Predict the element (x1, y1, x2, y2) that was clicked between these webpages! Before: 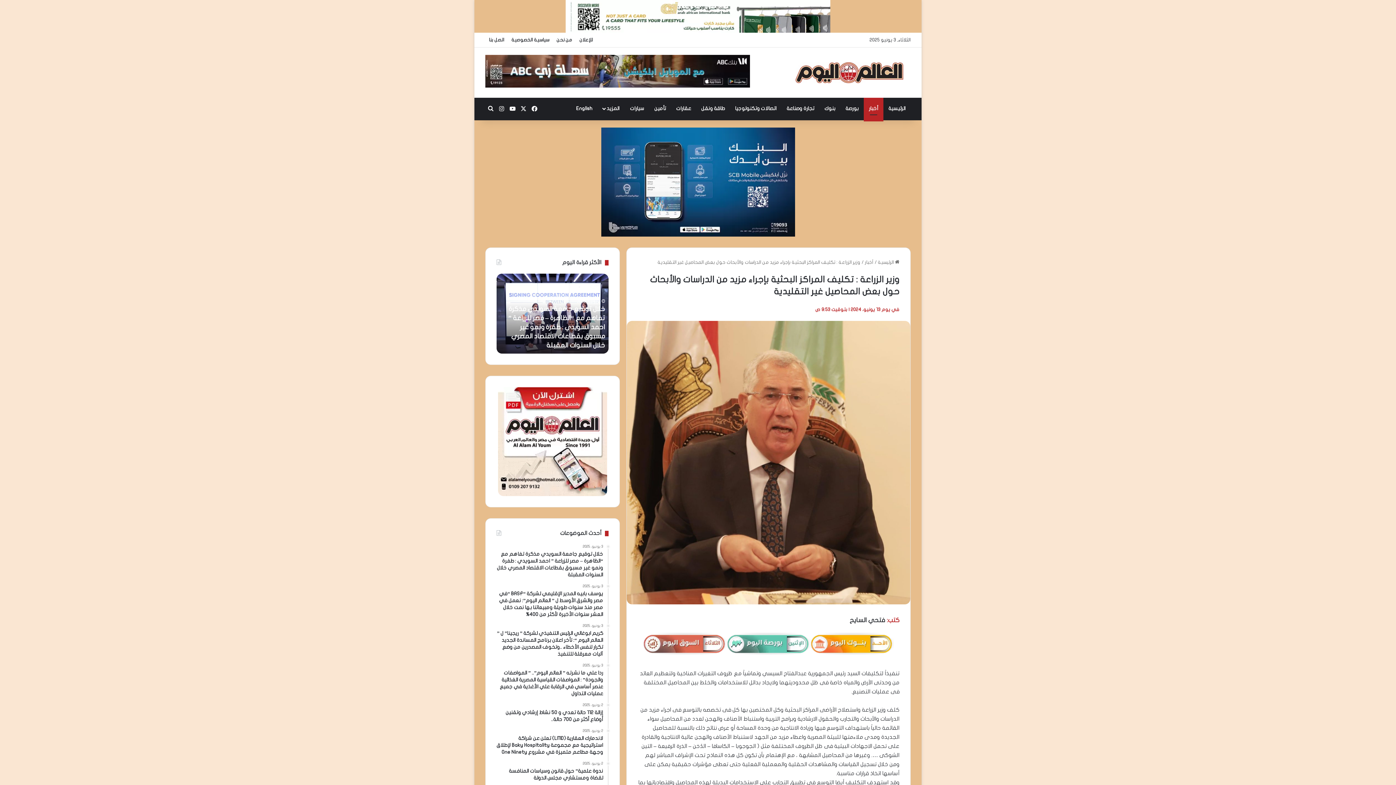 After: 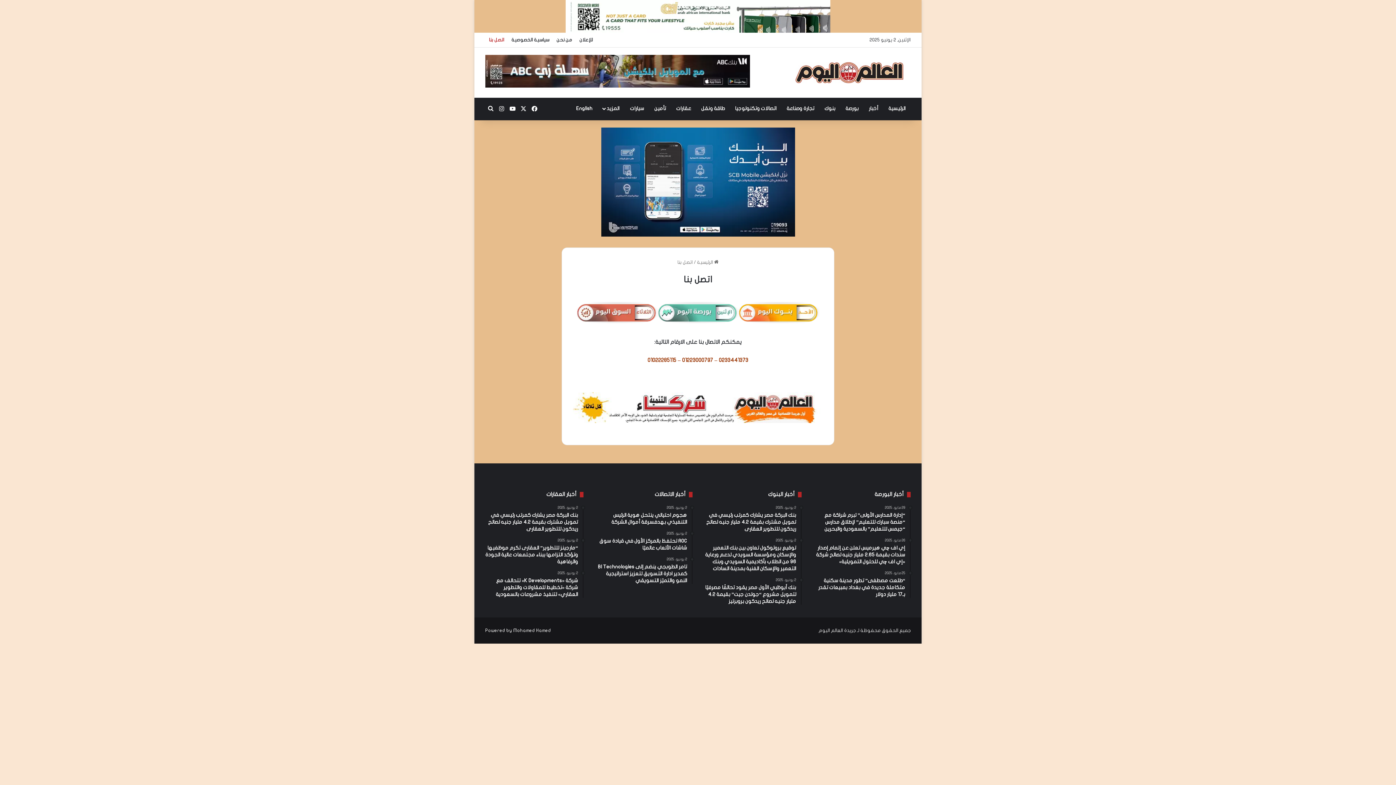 Action: label: اتصل بنا bbox: (485, 32, 508, 47)